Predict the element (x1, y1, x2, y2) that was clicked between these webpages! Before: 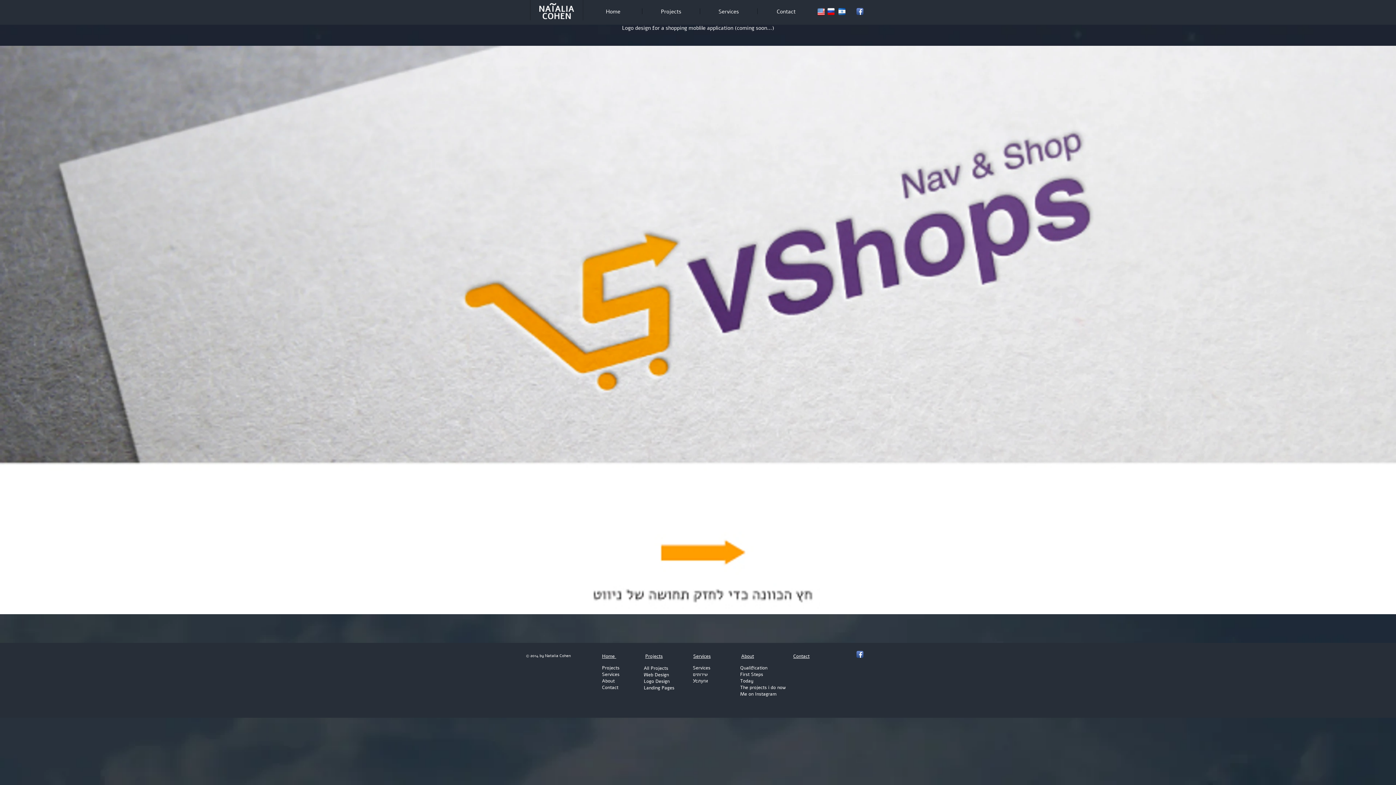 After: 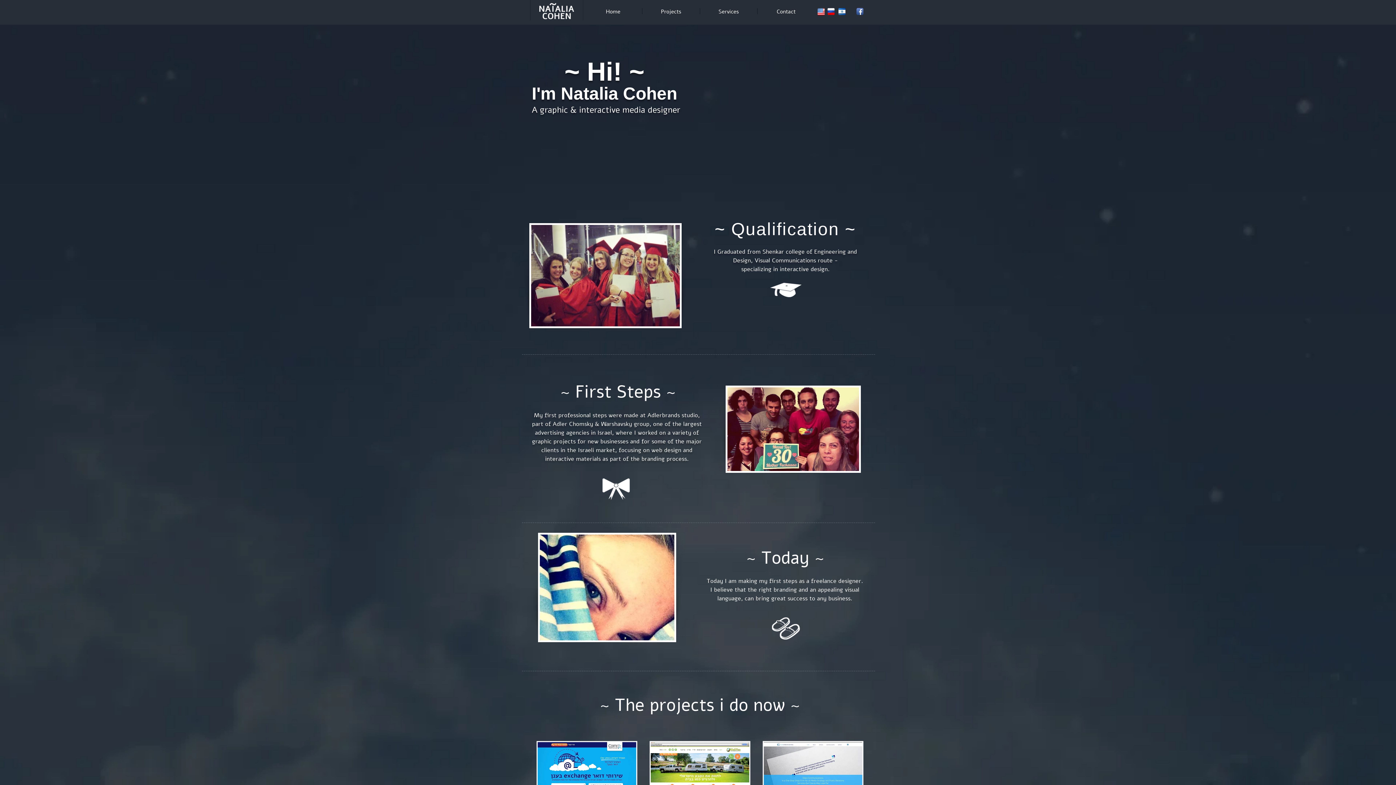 Action: label: Me on Instagram bbox: (740, 691, 776, 697)